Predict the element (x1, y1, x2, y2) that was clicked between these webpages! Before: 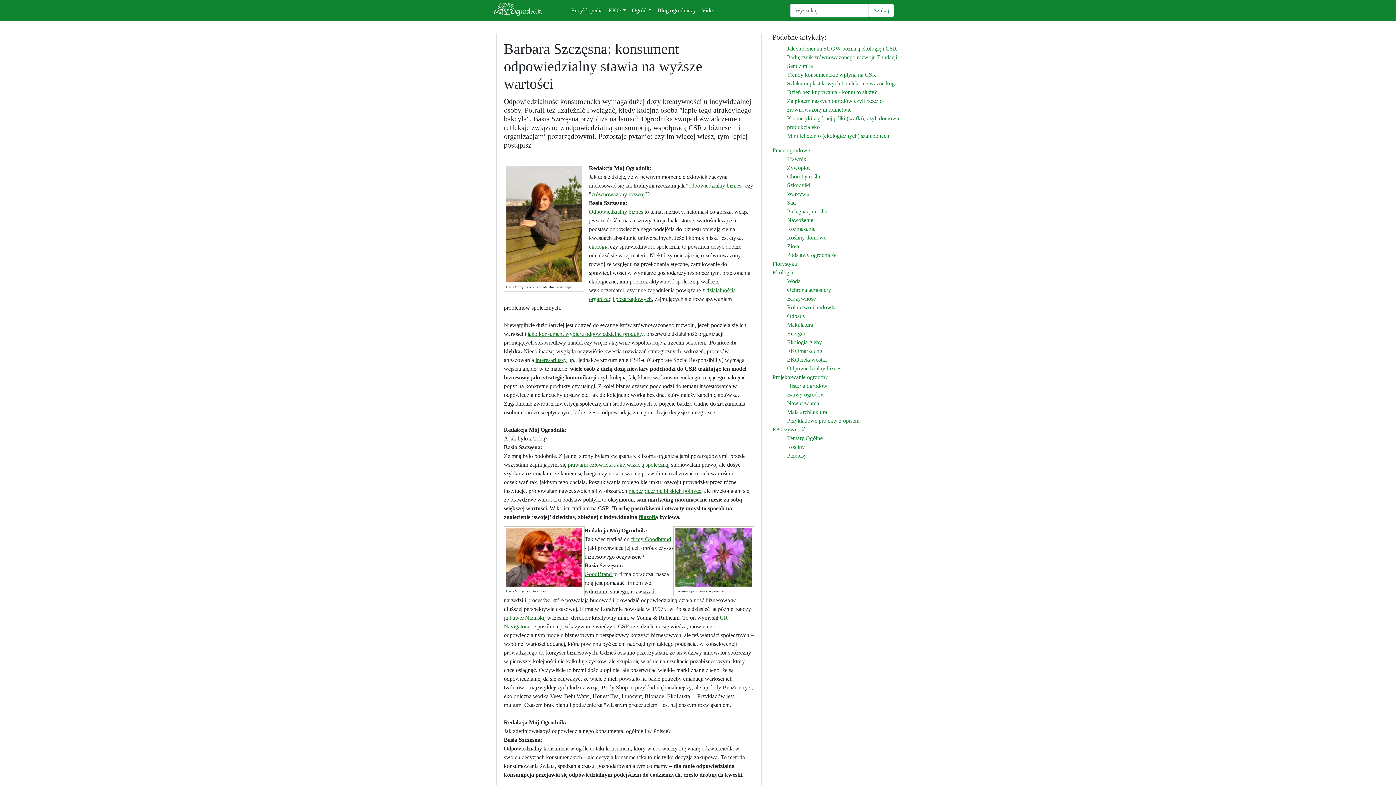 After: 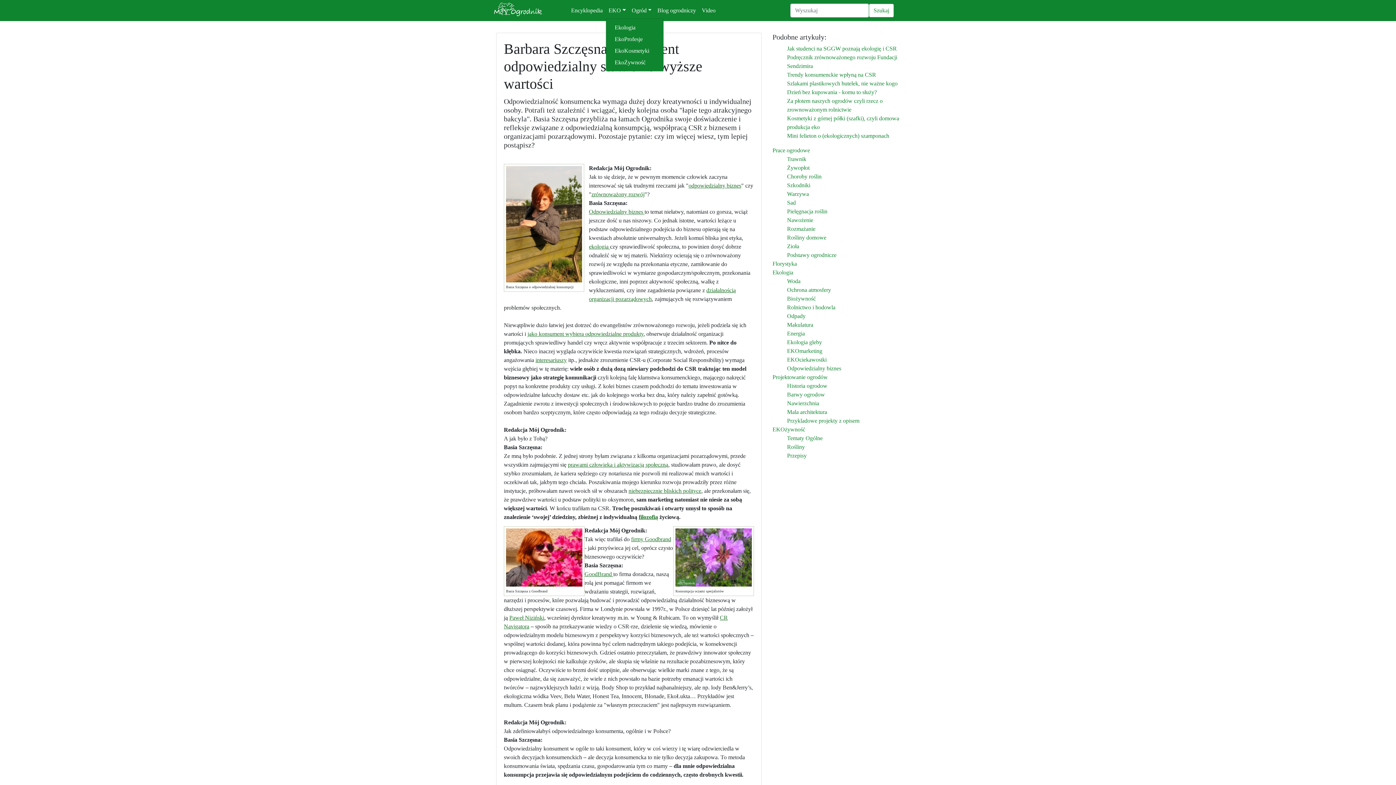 Action: bbox: (605, 3, 628, 17) label: EKO